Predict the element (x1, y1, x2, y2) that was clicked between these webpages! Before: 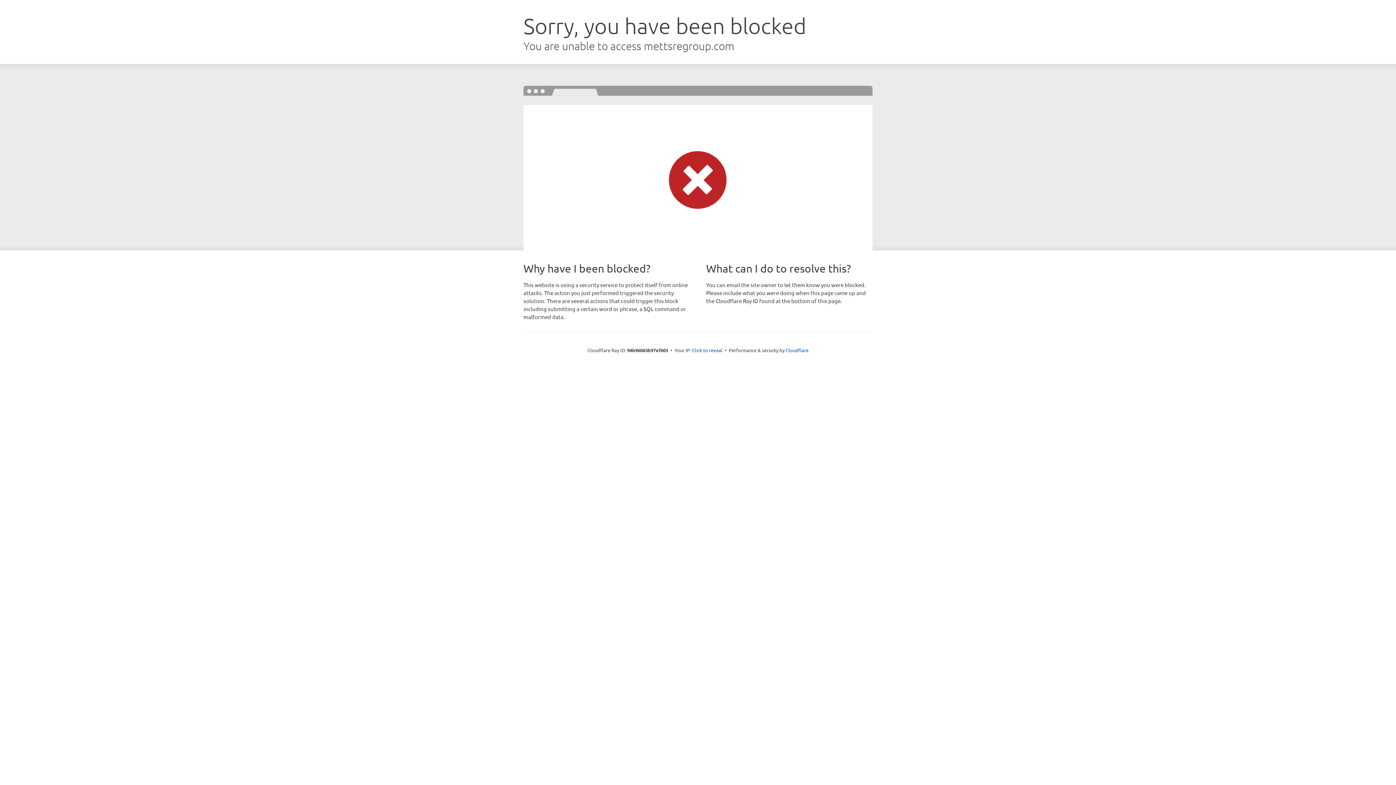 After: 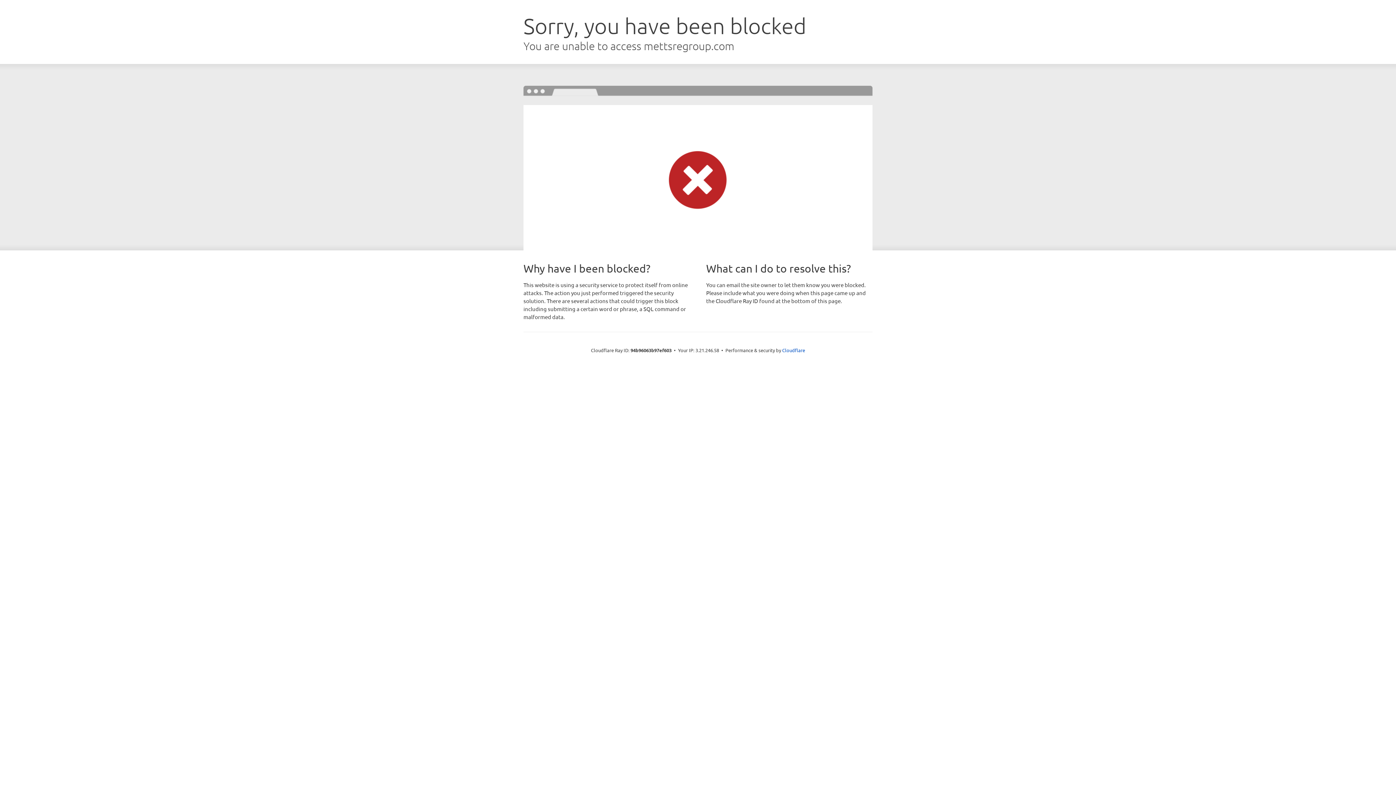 Action: label: Click to reveal bbox: (692, 346, 722, 353)